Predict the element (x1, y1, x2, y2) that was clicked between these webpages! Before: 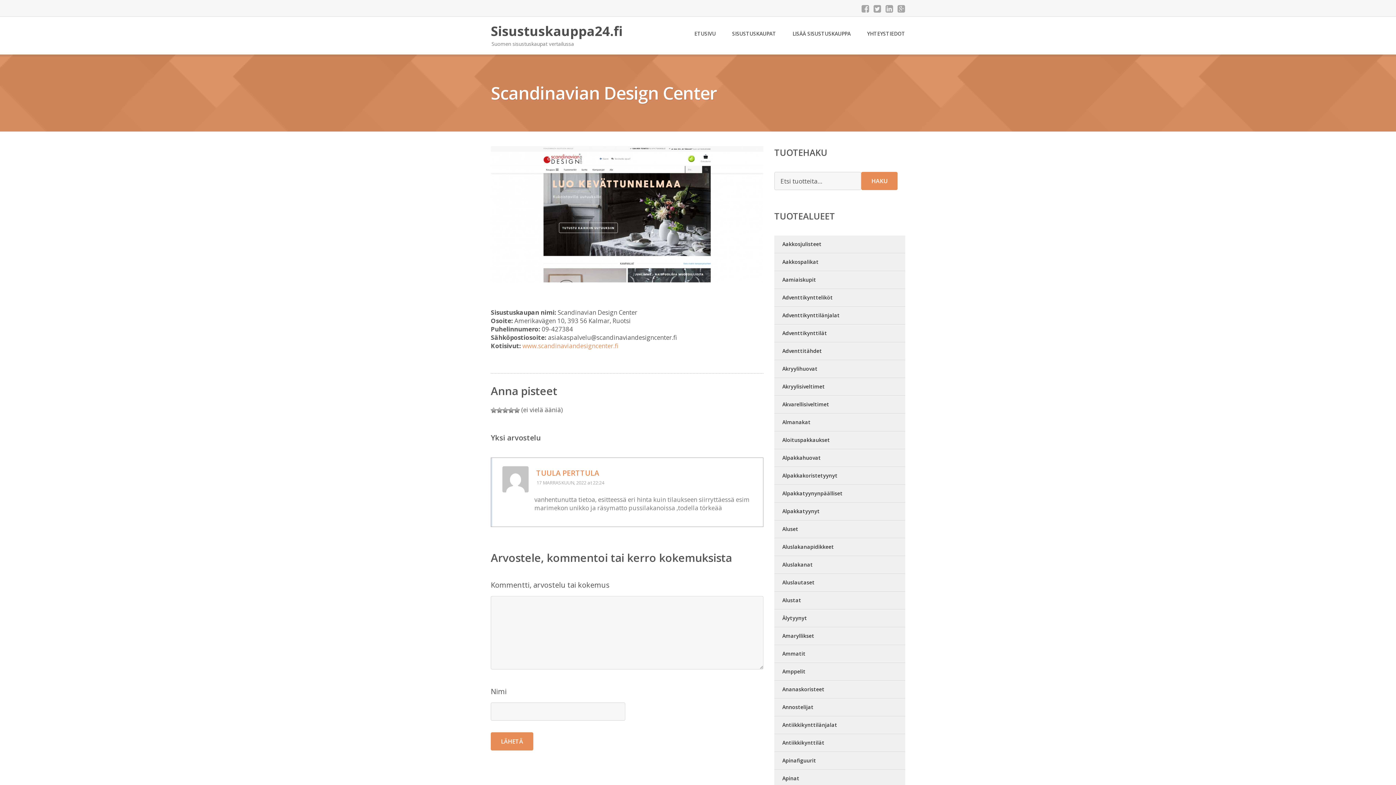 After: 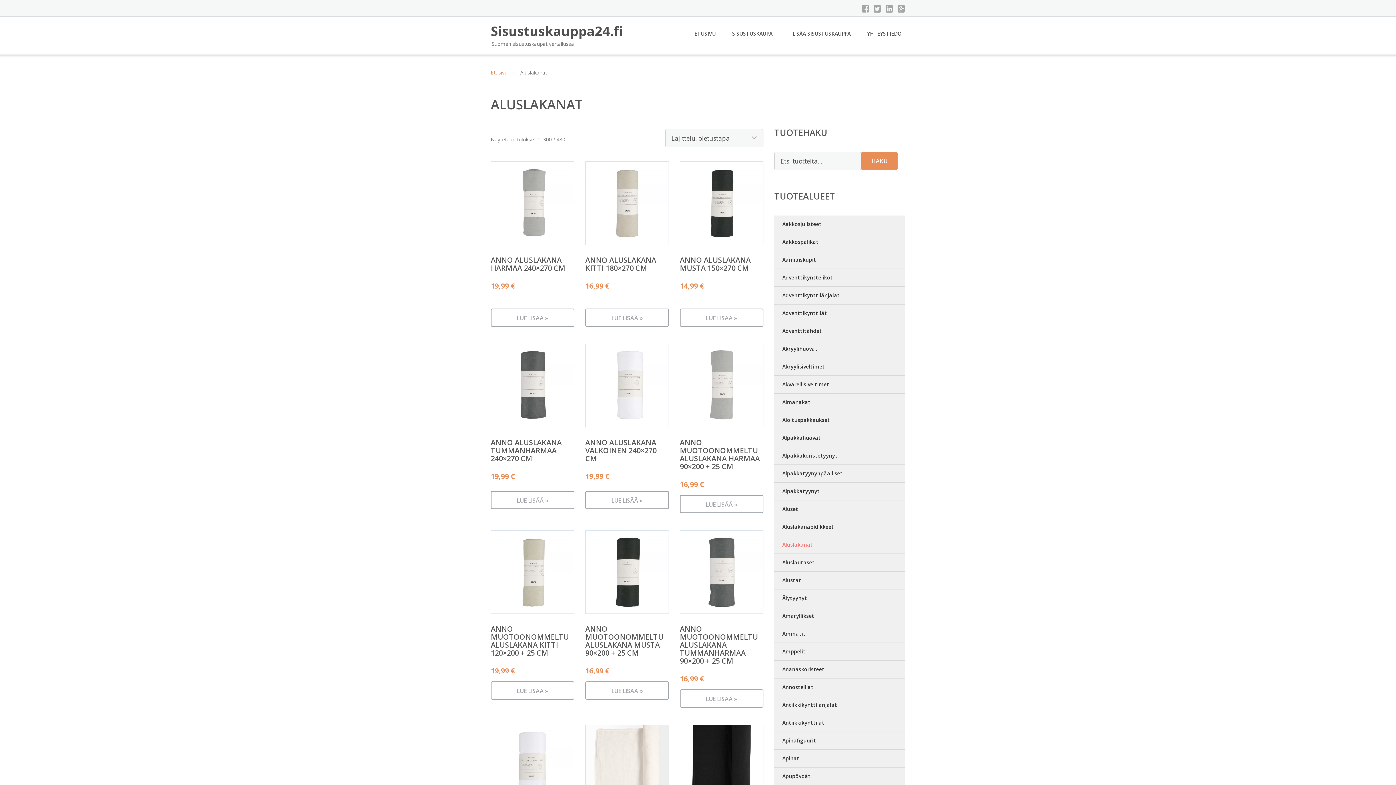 Action: bbox: (774, 556, 905, 574) label: Aluslakanat